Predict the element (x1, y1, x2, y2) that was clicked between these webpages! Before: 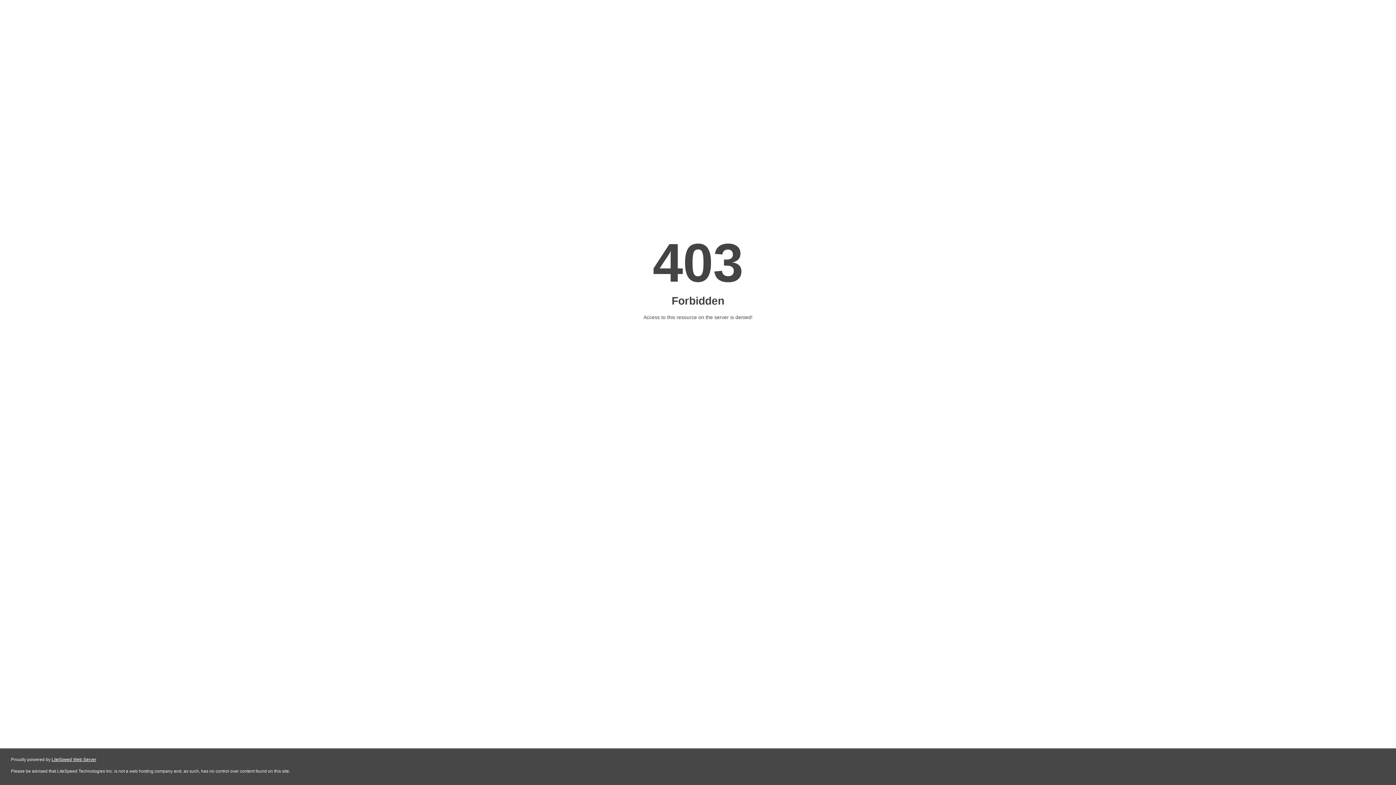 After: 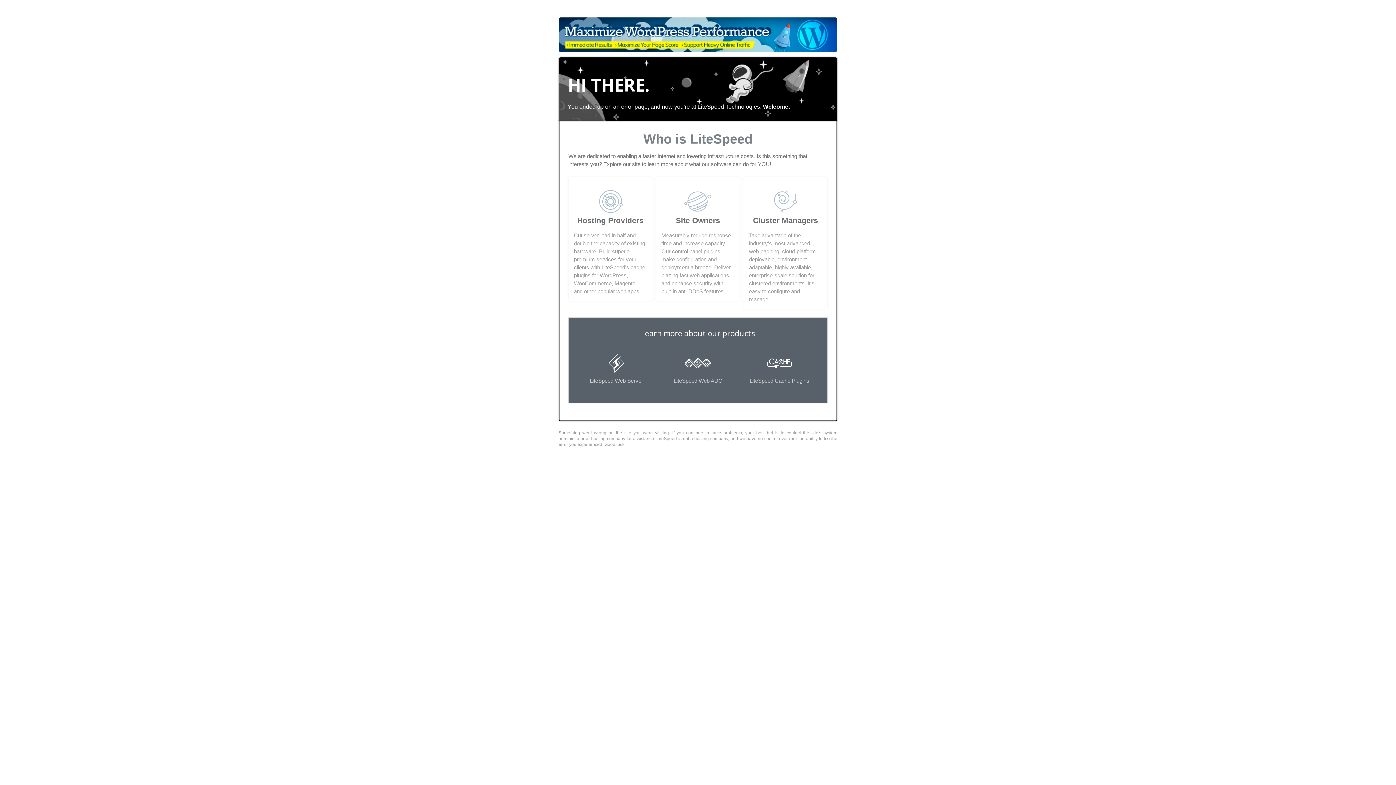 Action: bbox: (51, 757, 96, 762) label: LiteSpeed Web Server